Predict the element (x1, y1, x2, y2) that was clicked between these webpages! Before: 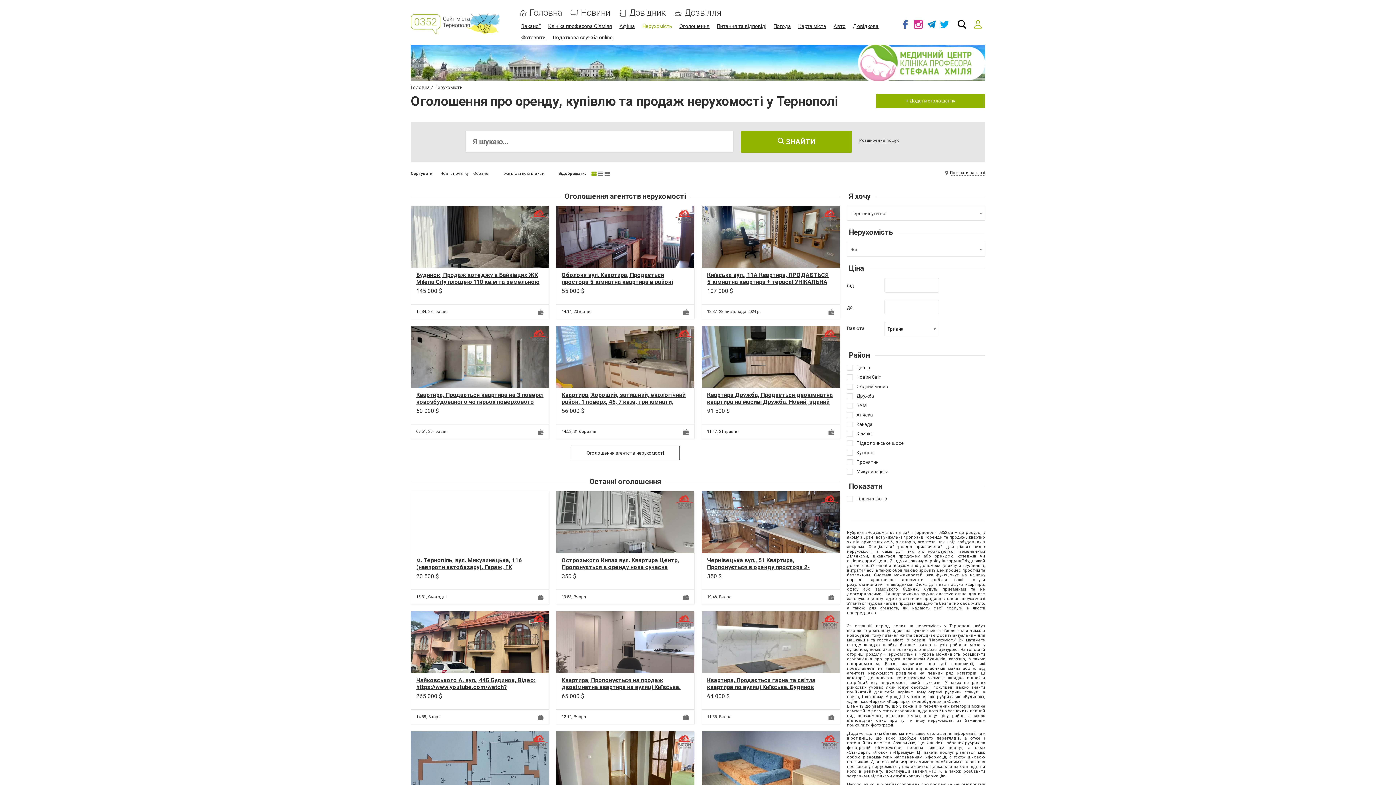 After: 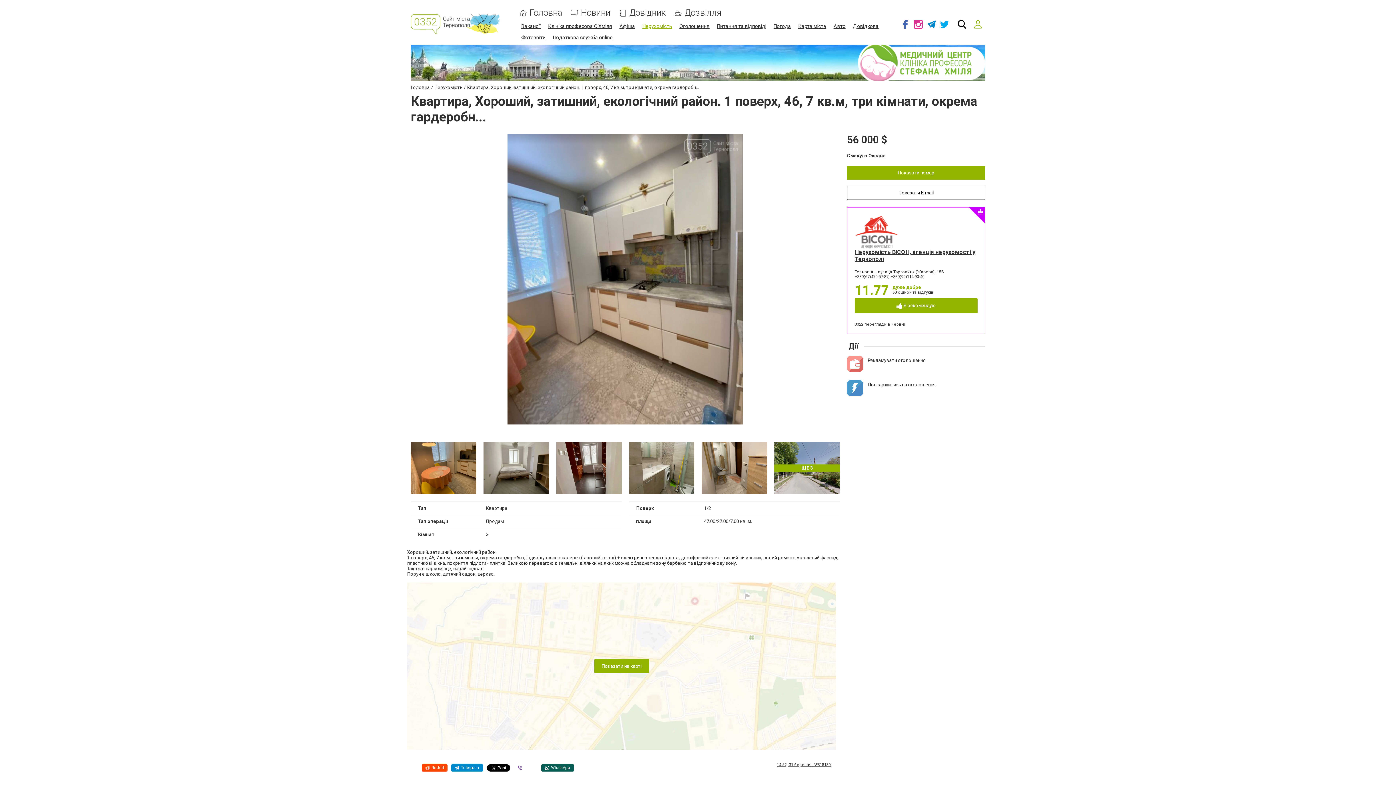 Action: bbox: (556, 326, 694, 388)